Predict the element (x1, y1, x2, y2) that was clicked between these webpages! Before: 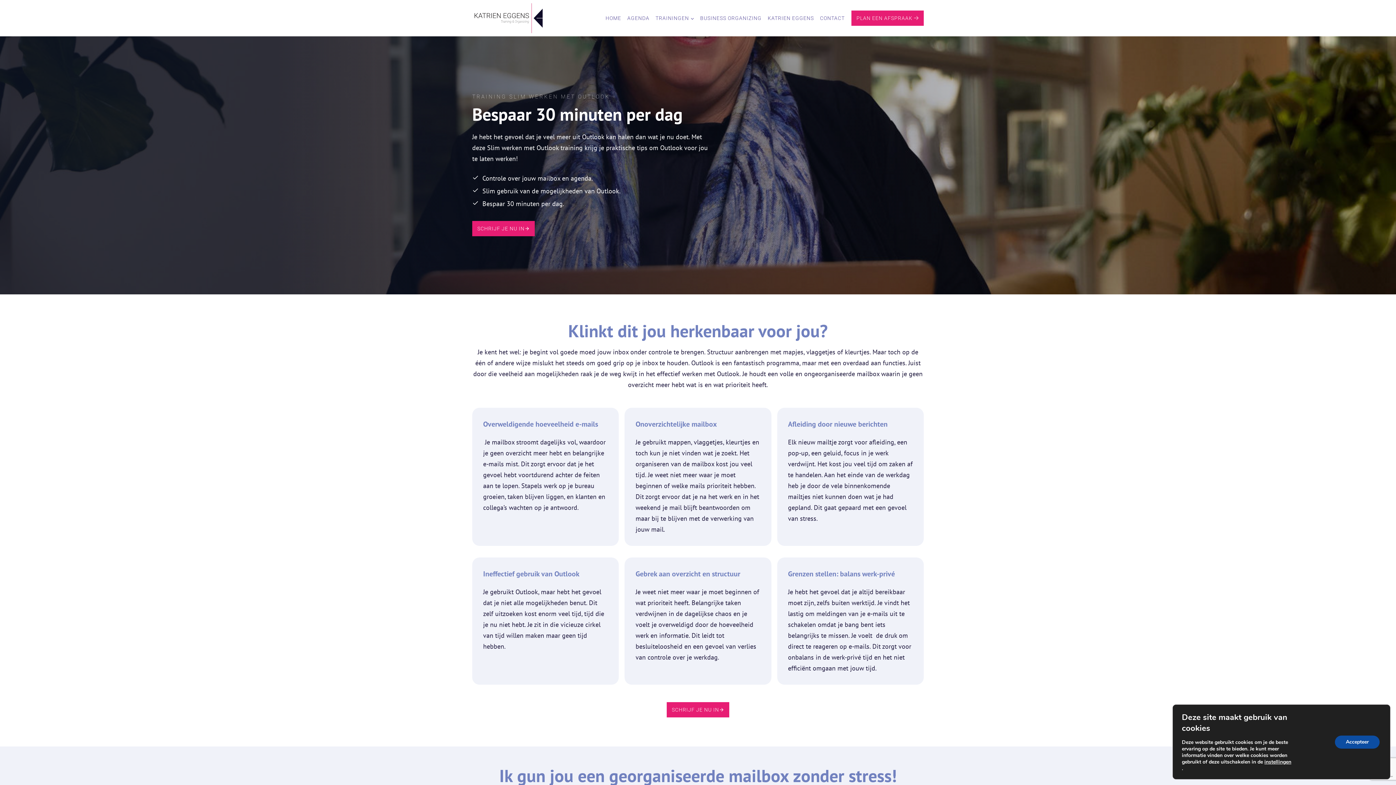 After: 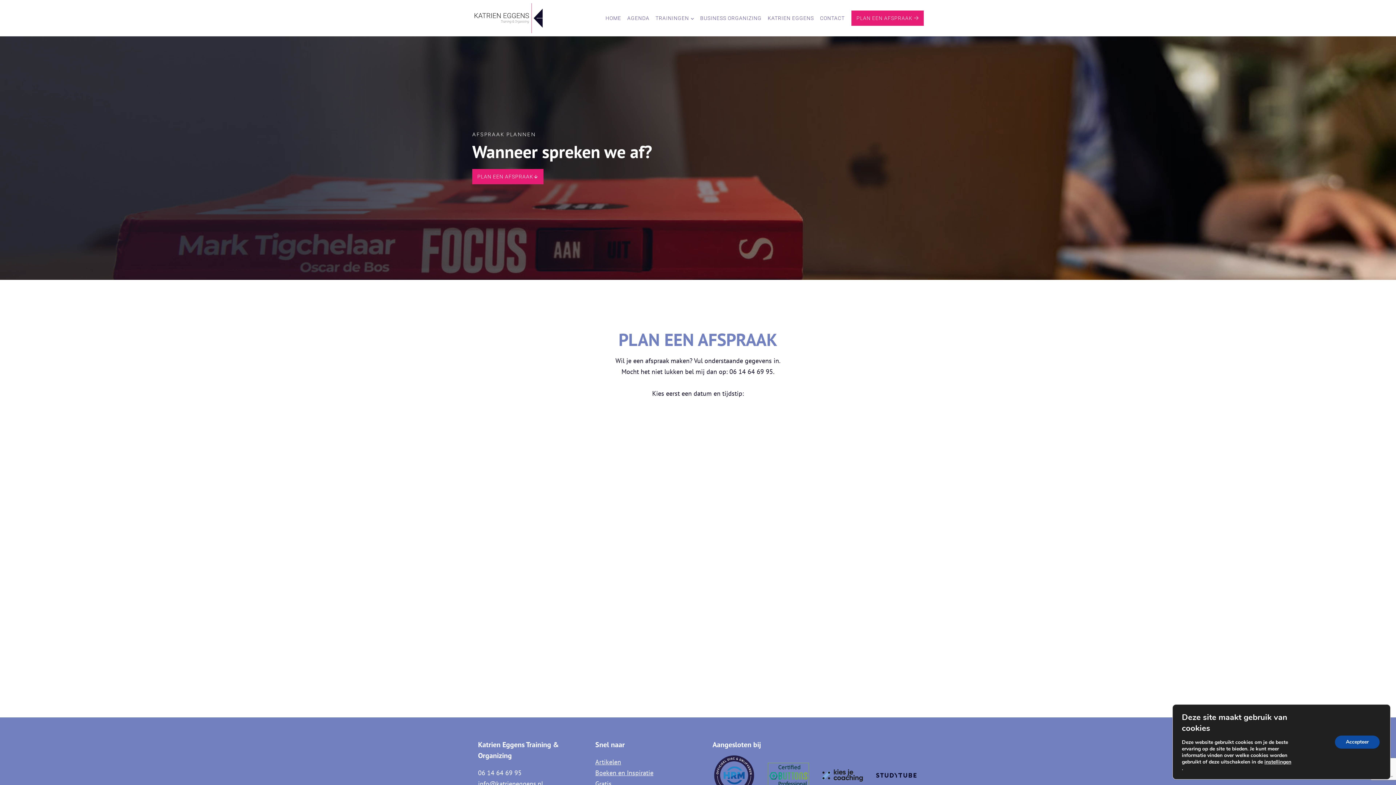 Action: label: PLAN EEN AFSPRAAK  bbox: (851, 10, 924, 25)